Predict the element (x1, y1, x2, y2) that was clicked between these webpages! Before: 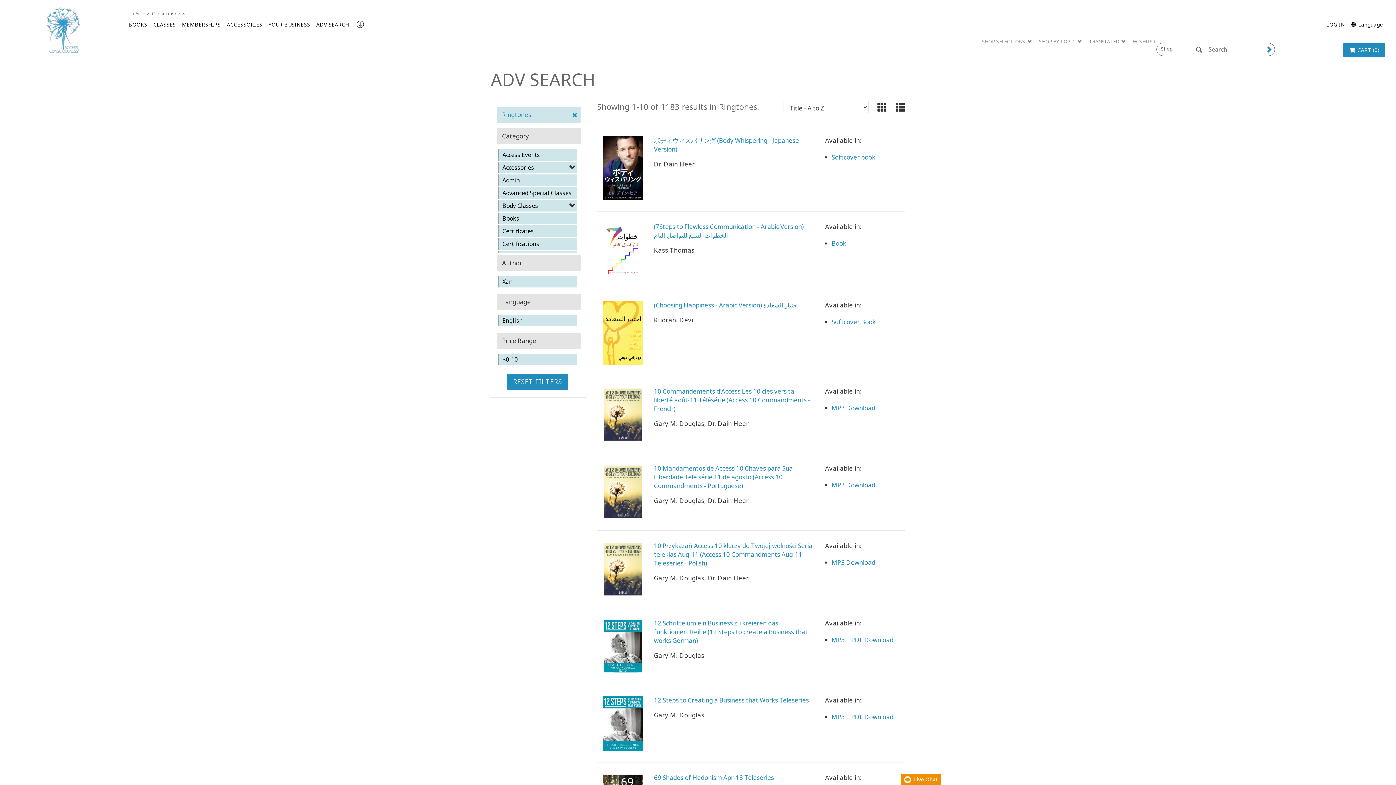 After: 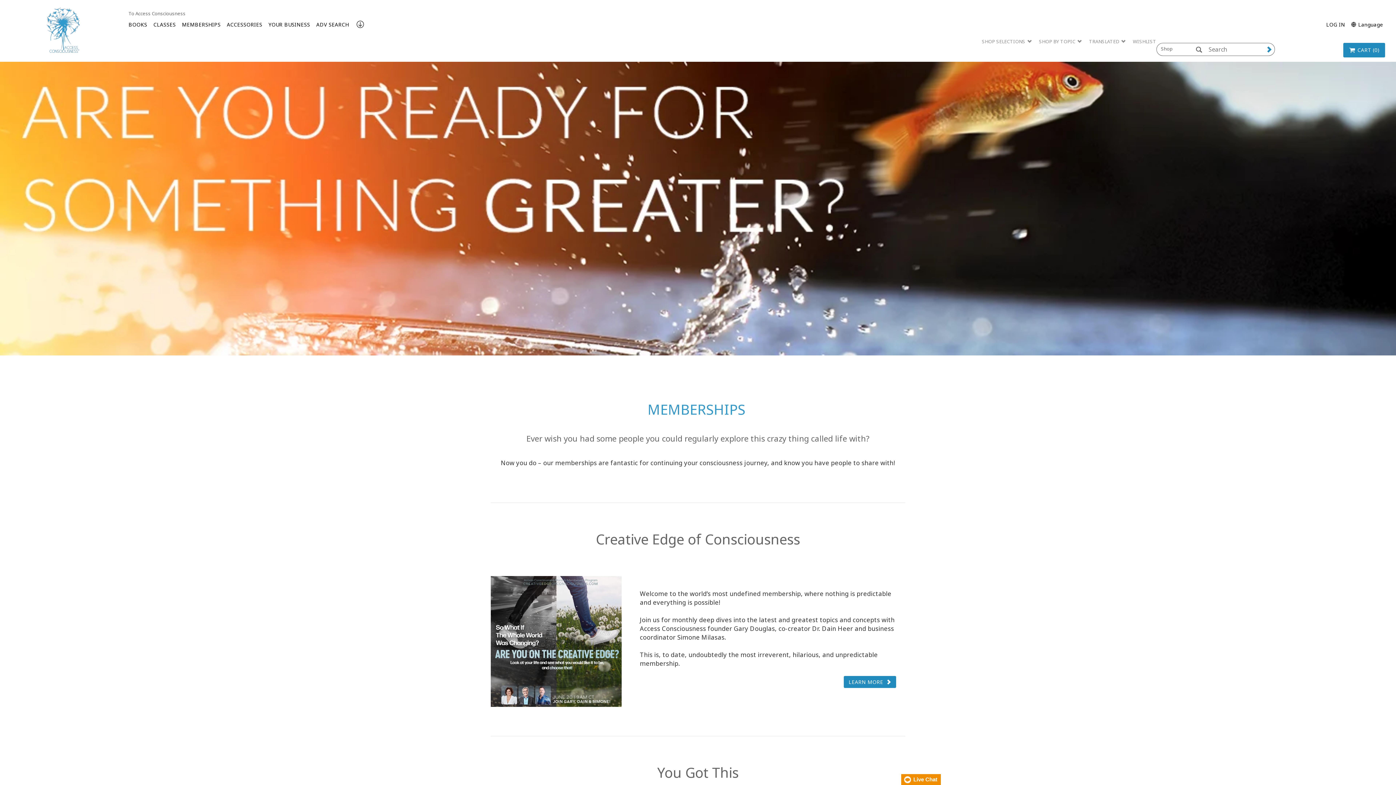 Action: bbox: (179, 19, 222, 29) label: MEMBERSHIPS